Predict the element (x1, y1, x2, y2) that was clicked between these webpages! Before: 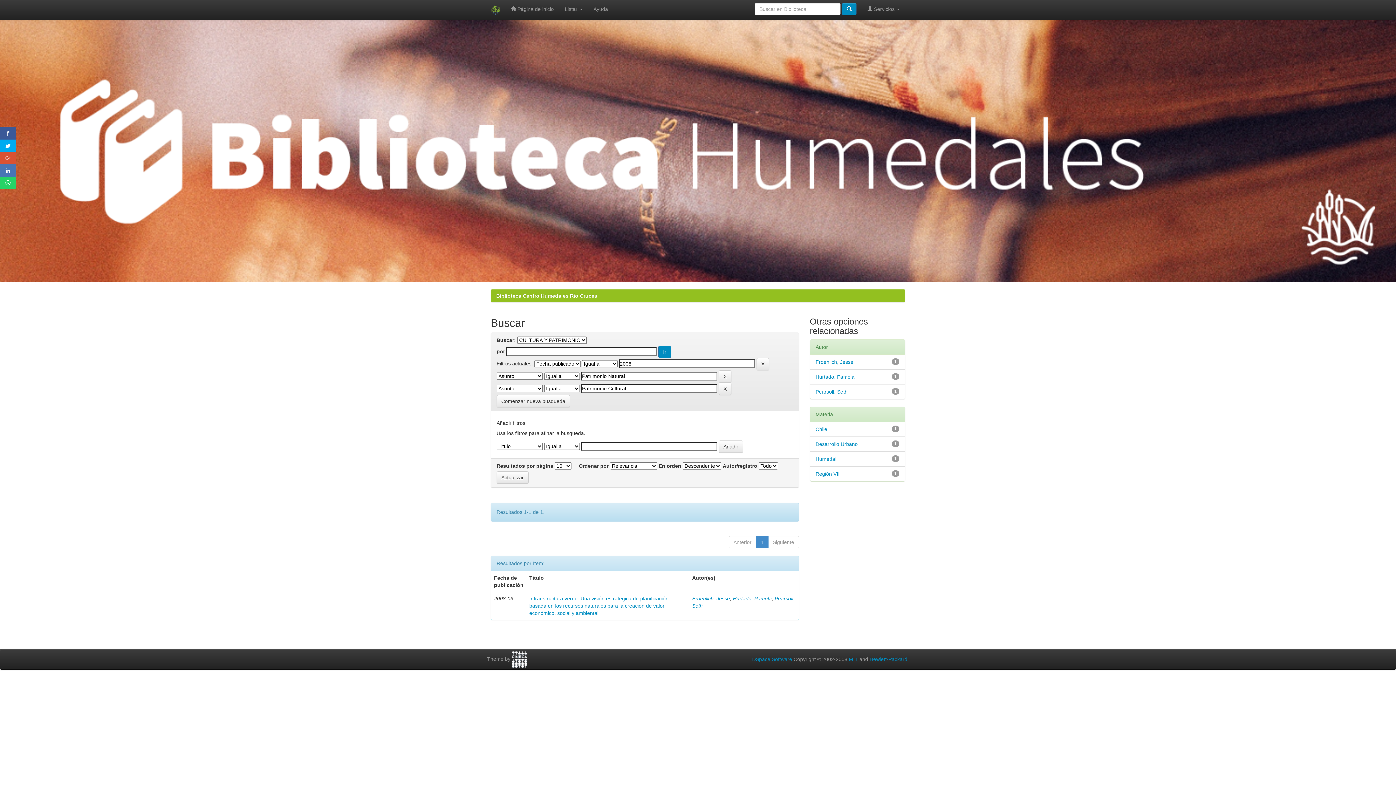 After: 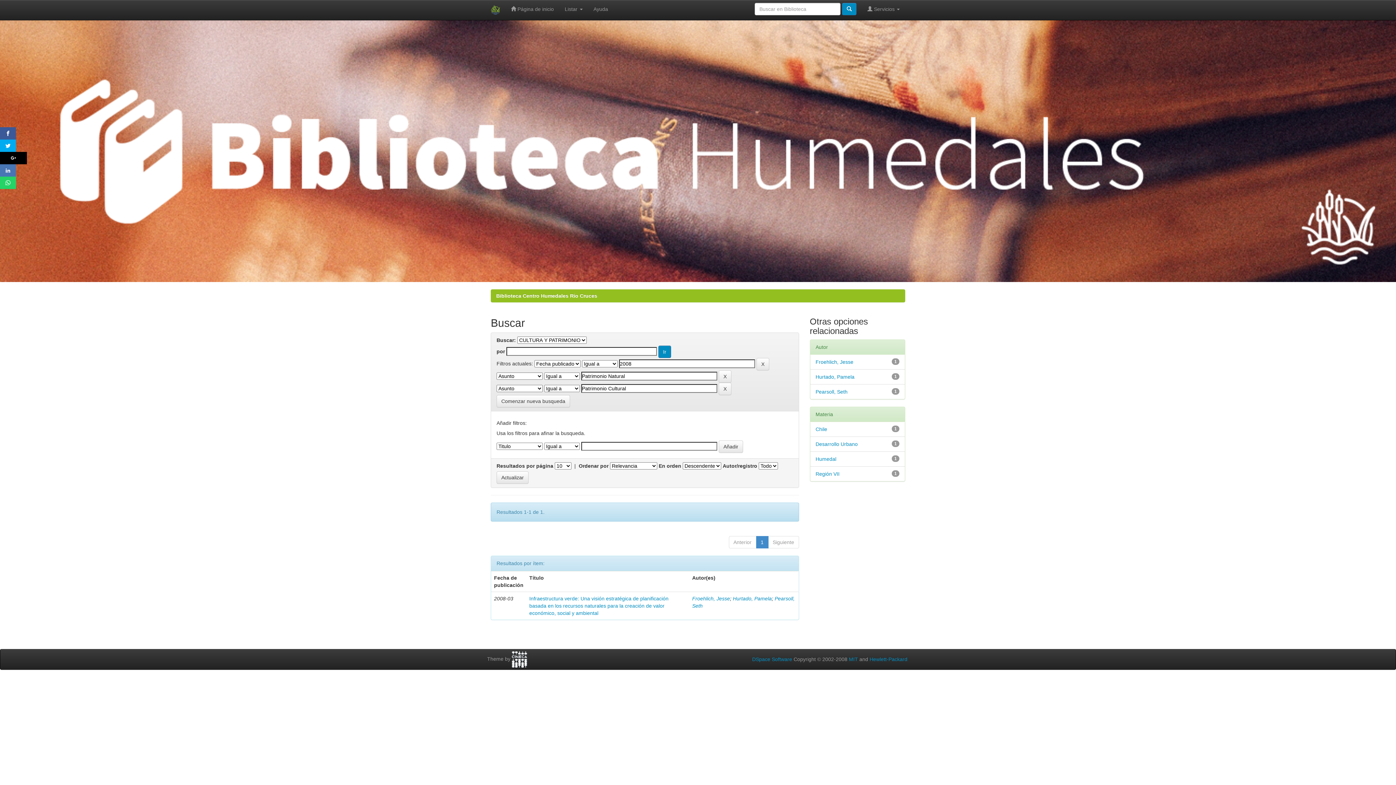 Action: bbox: (0, 152, 16, 164)